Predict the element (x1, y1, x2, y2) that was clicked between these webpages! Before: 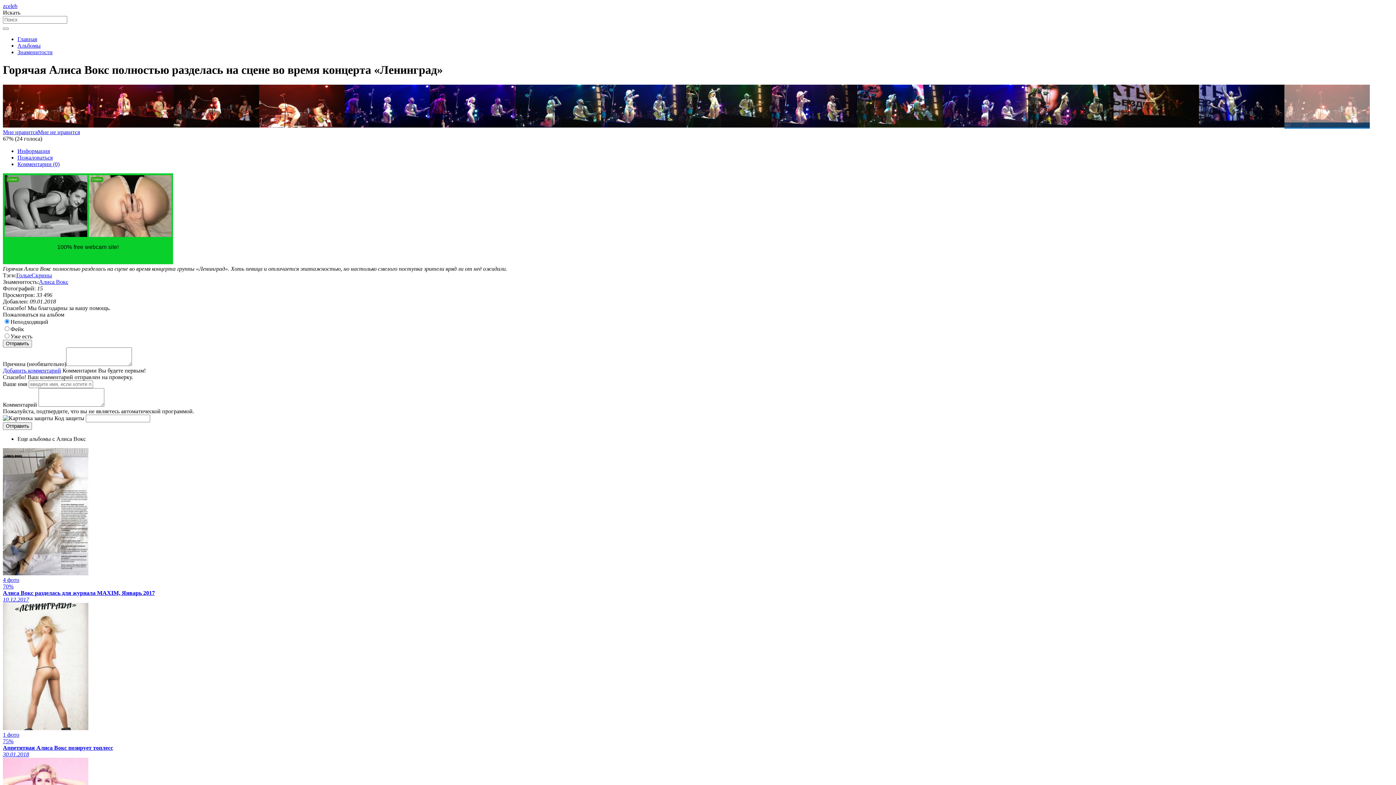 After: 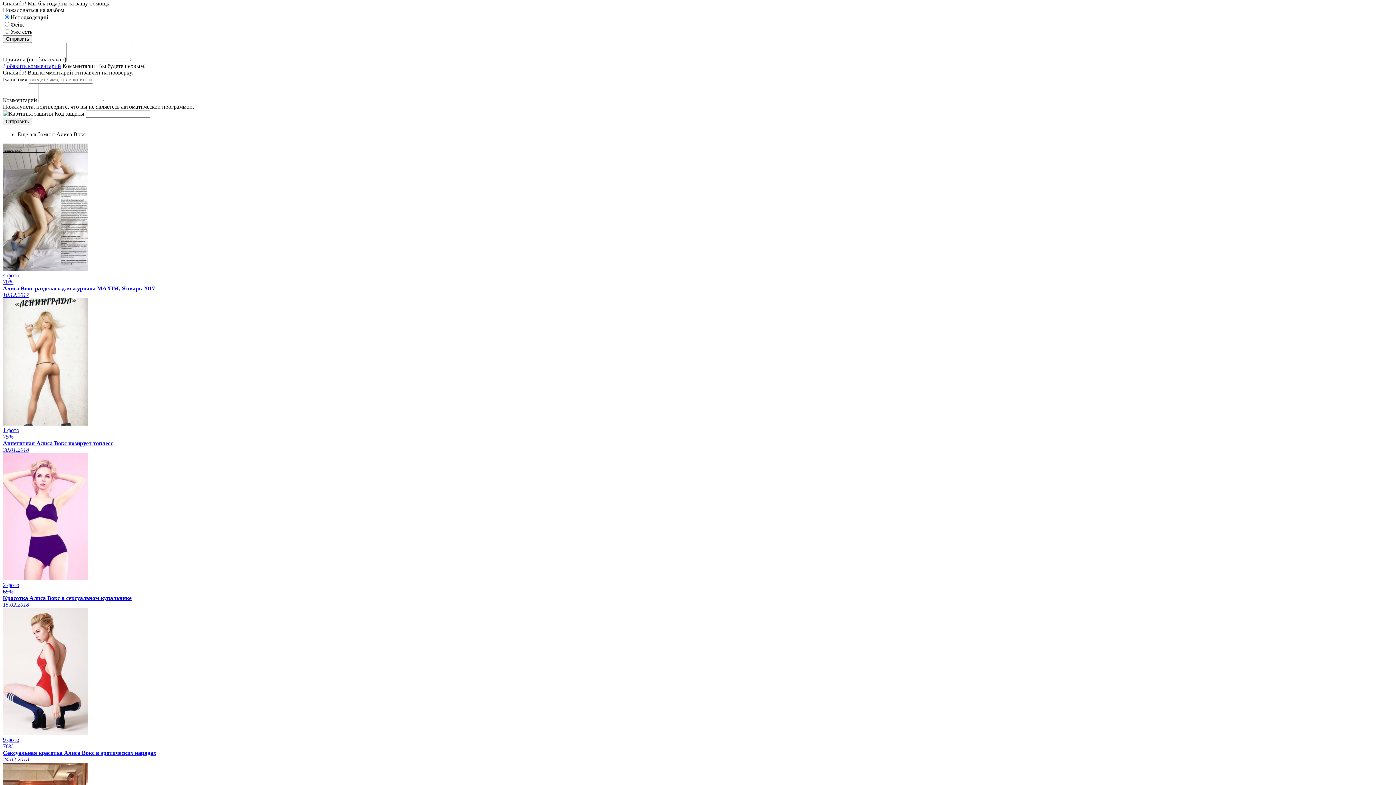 Action: bbox: (17, 154, 52, 160) label: Пожаловаться